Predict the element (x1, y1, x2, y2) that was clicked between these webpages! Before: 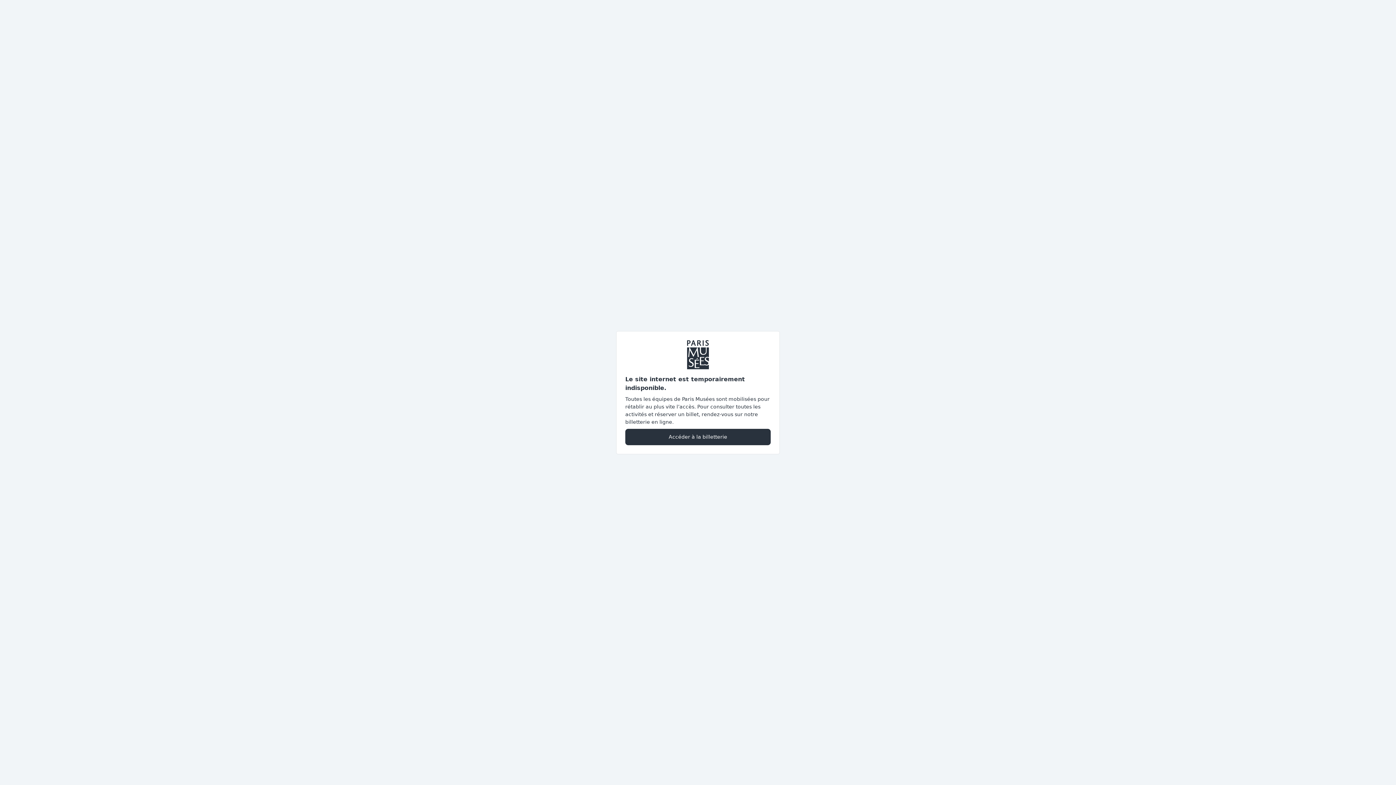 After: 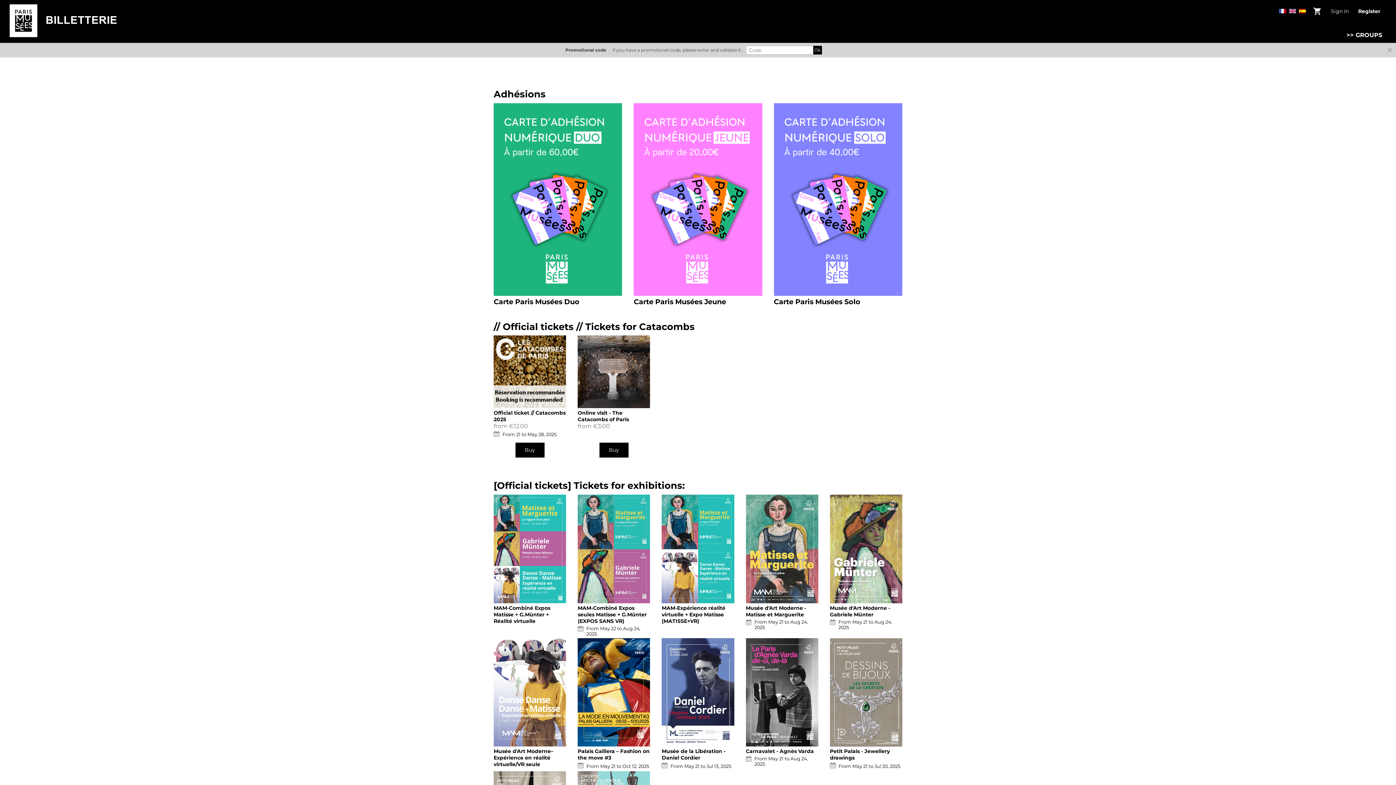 Action: bbox: (625, 428, 770, 445) label: Accéder à la billetterie